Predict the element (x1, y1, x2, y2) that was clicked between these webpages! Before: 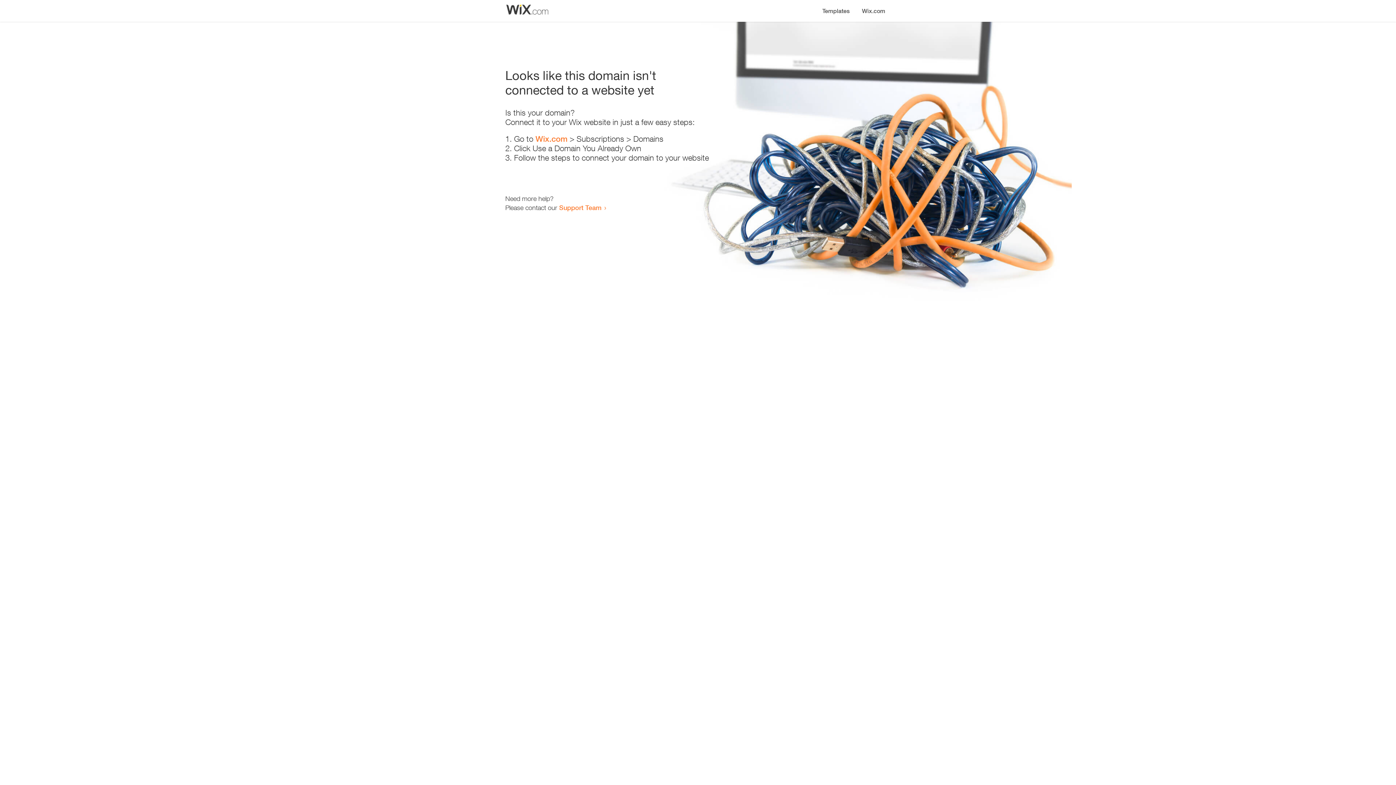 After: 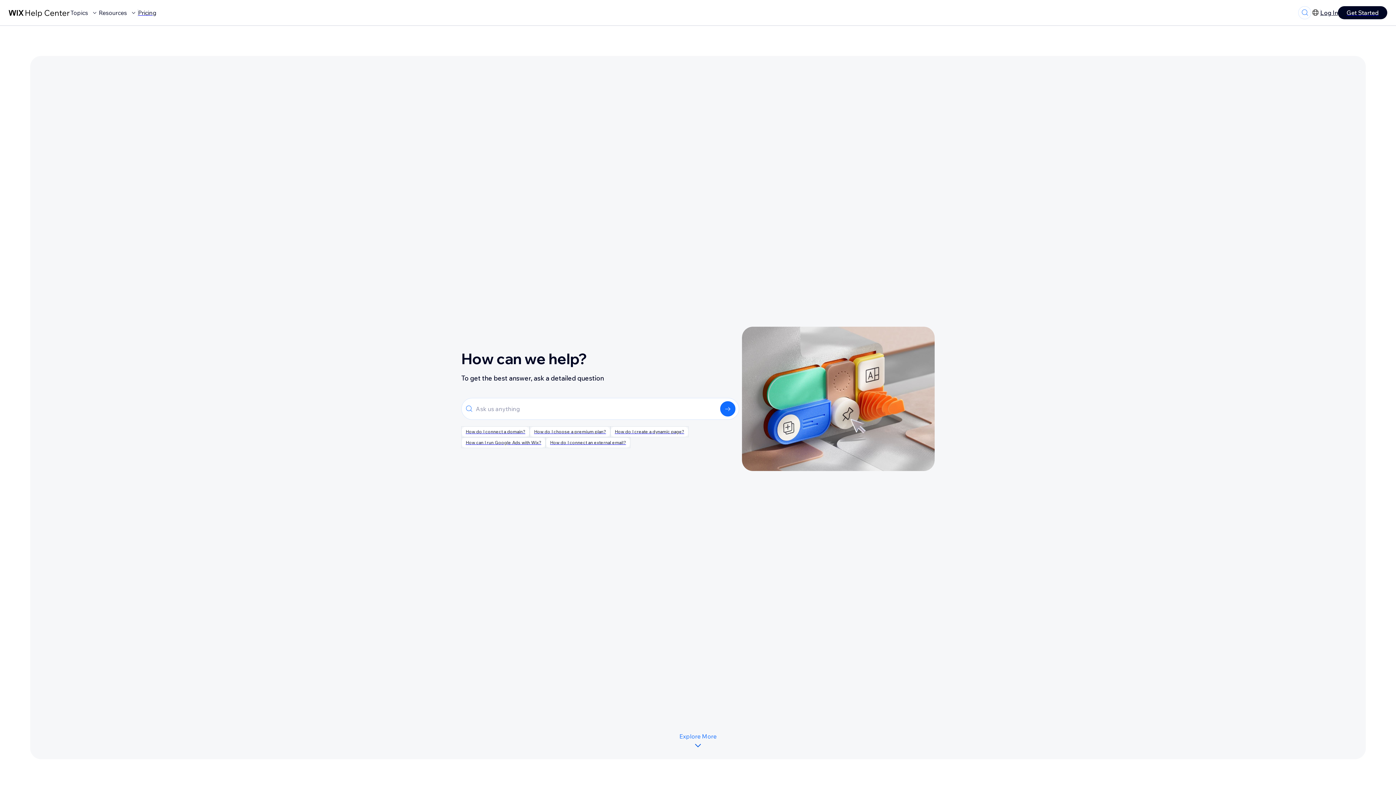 Action: bbox: (559, 203, 601, 211) label: Support Team